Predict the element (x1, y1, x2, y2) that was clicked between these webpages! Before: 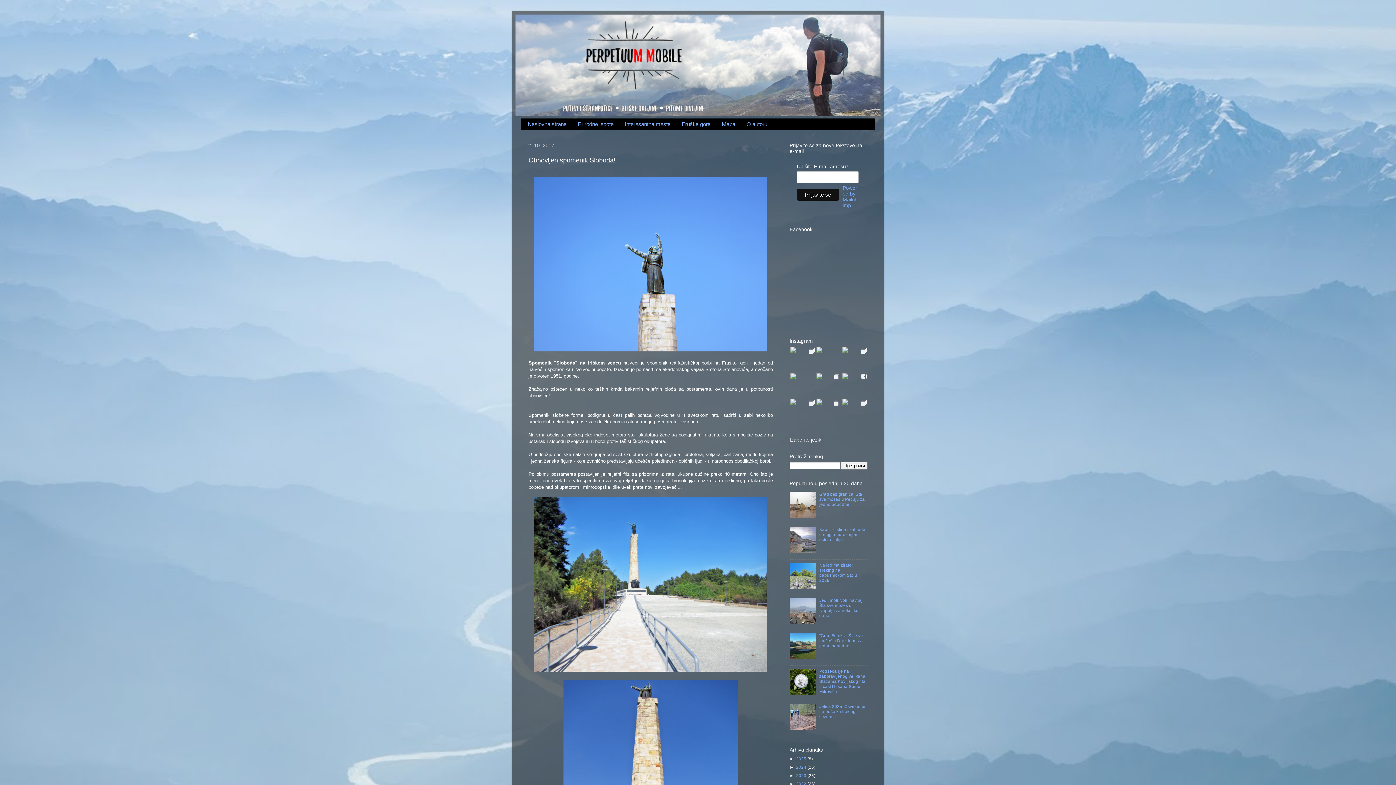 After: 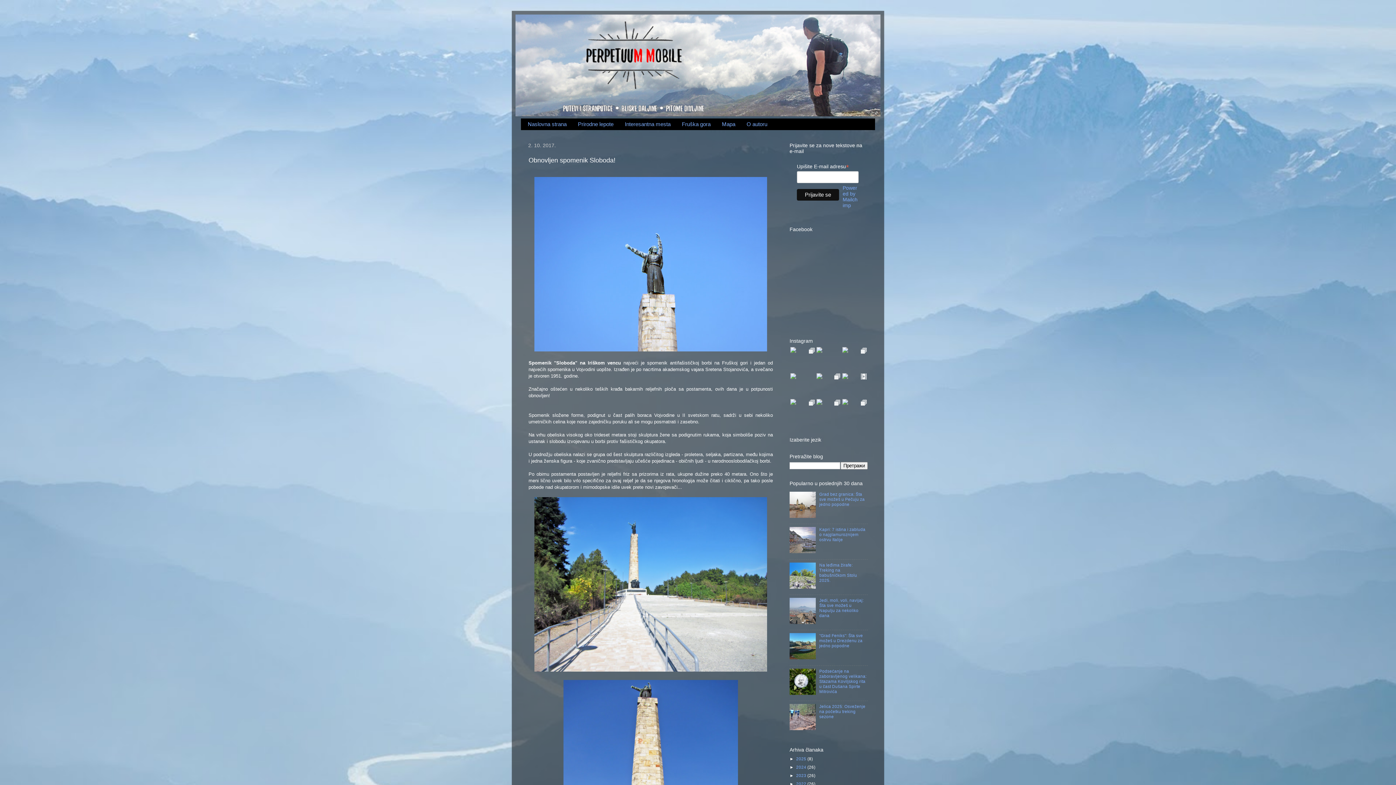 Action: bbox: (789, 691, 817, 695)